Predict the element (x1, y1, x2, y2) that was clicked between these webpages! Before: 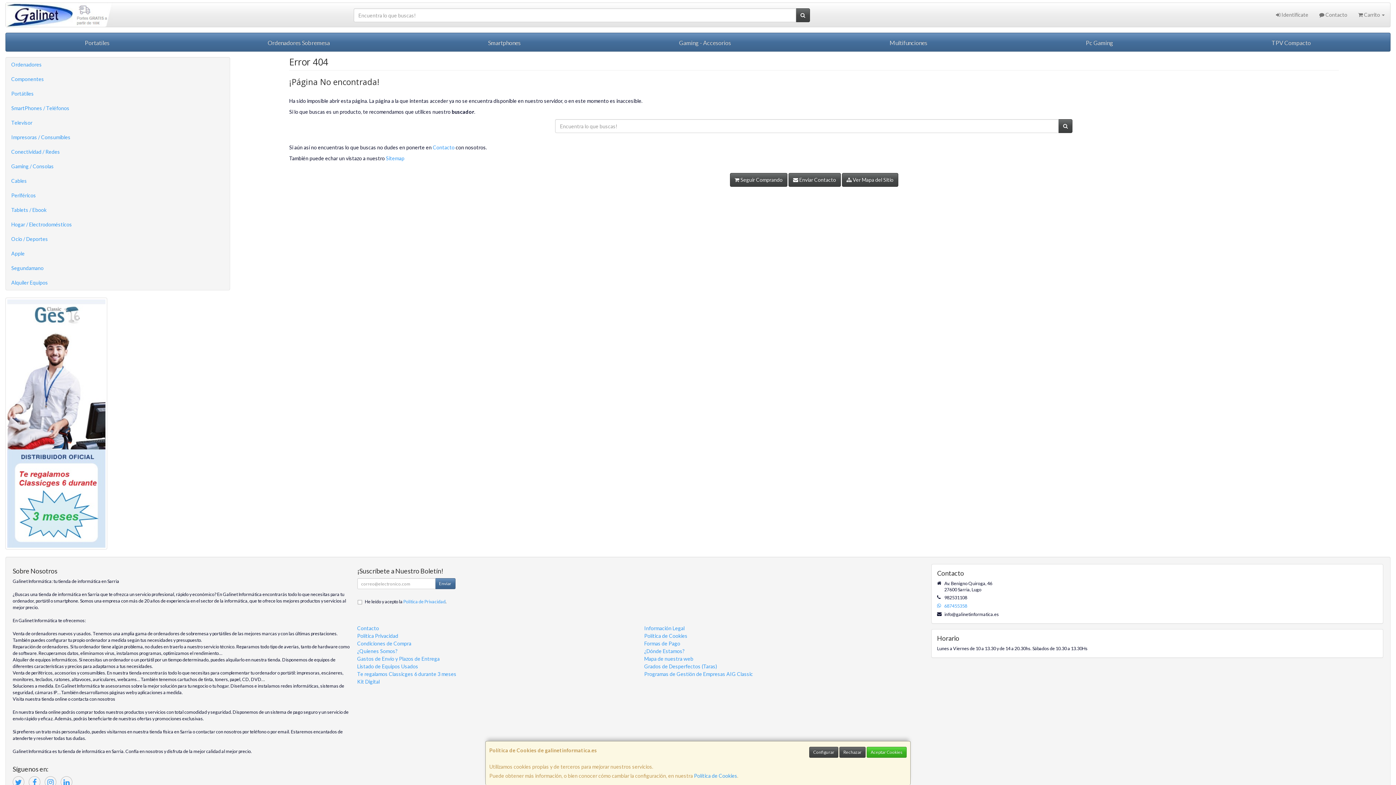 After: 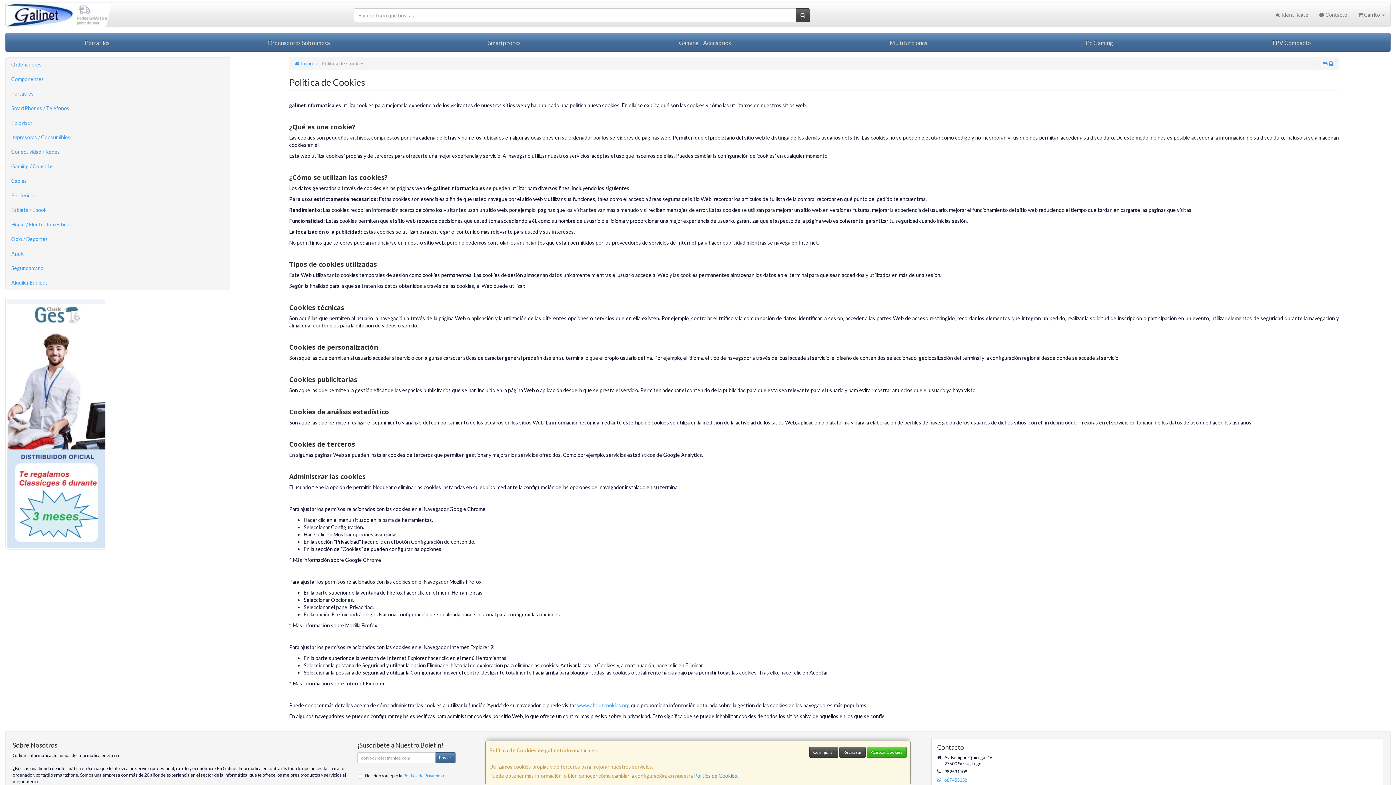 Action: bbox: (694, 773, 737, 779) label: Política de Cookies